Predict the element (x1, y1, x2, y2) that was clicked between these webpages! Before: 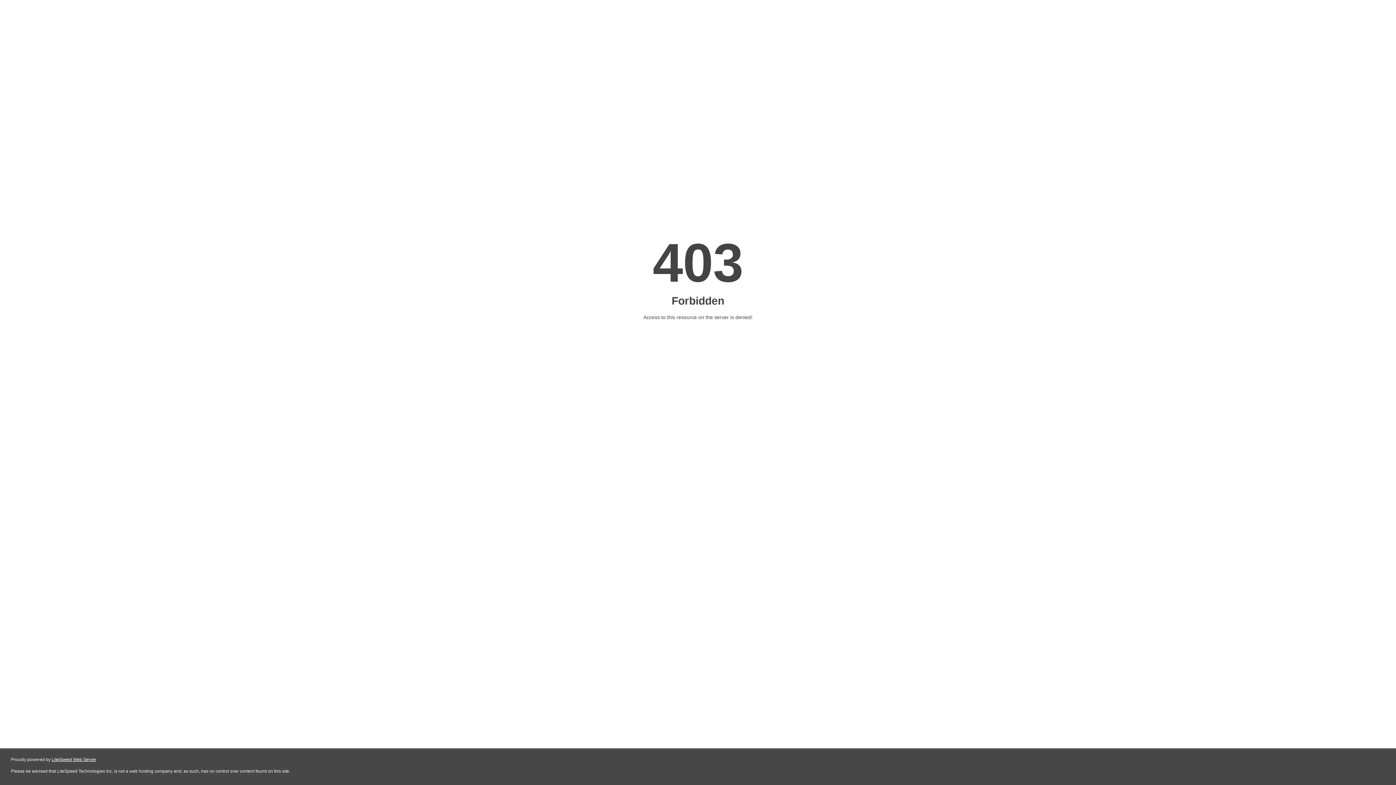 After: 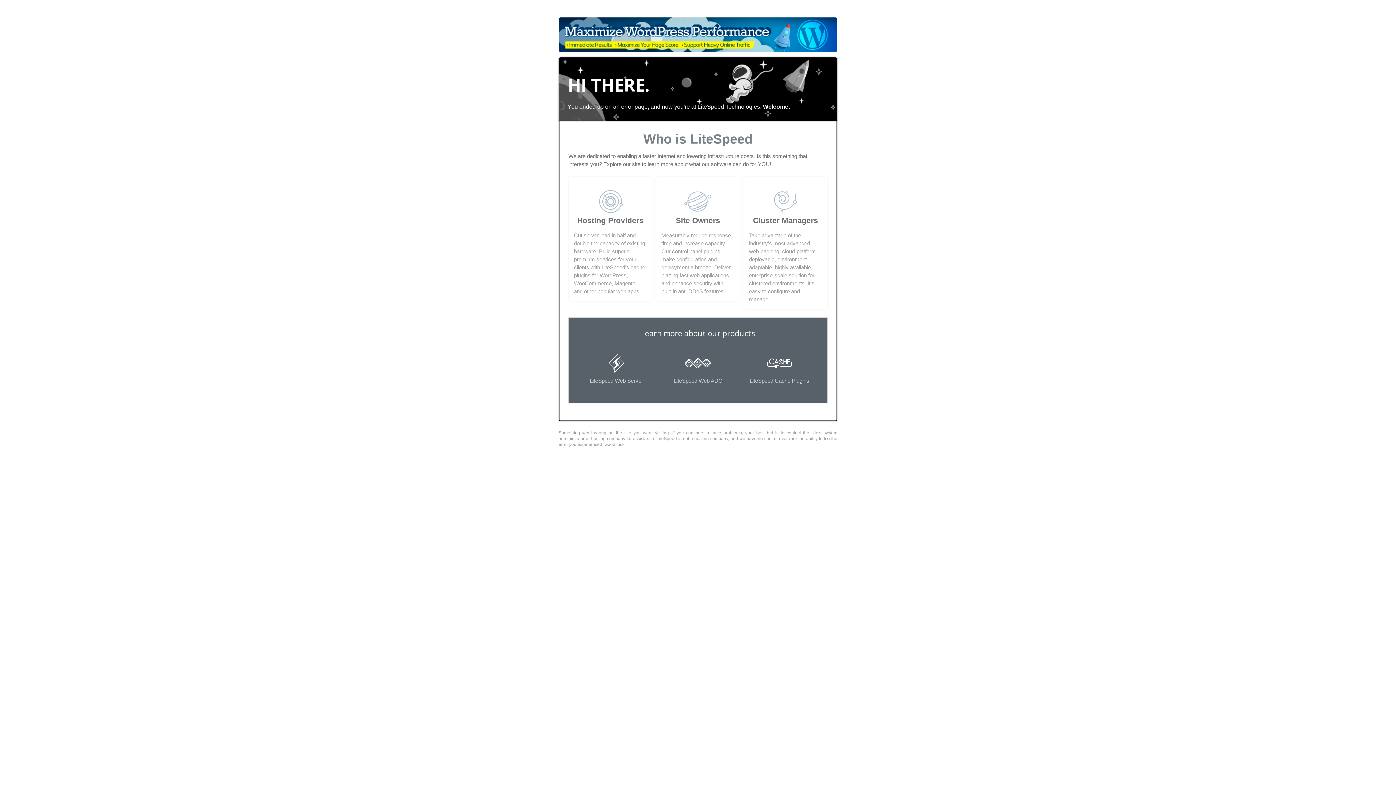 Action: bbox: (51, 757, 96, 762) label: LiteSpeed Web Server